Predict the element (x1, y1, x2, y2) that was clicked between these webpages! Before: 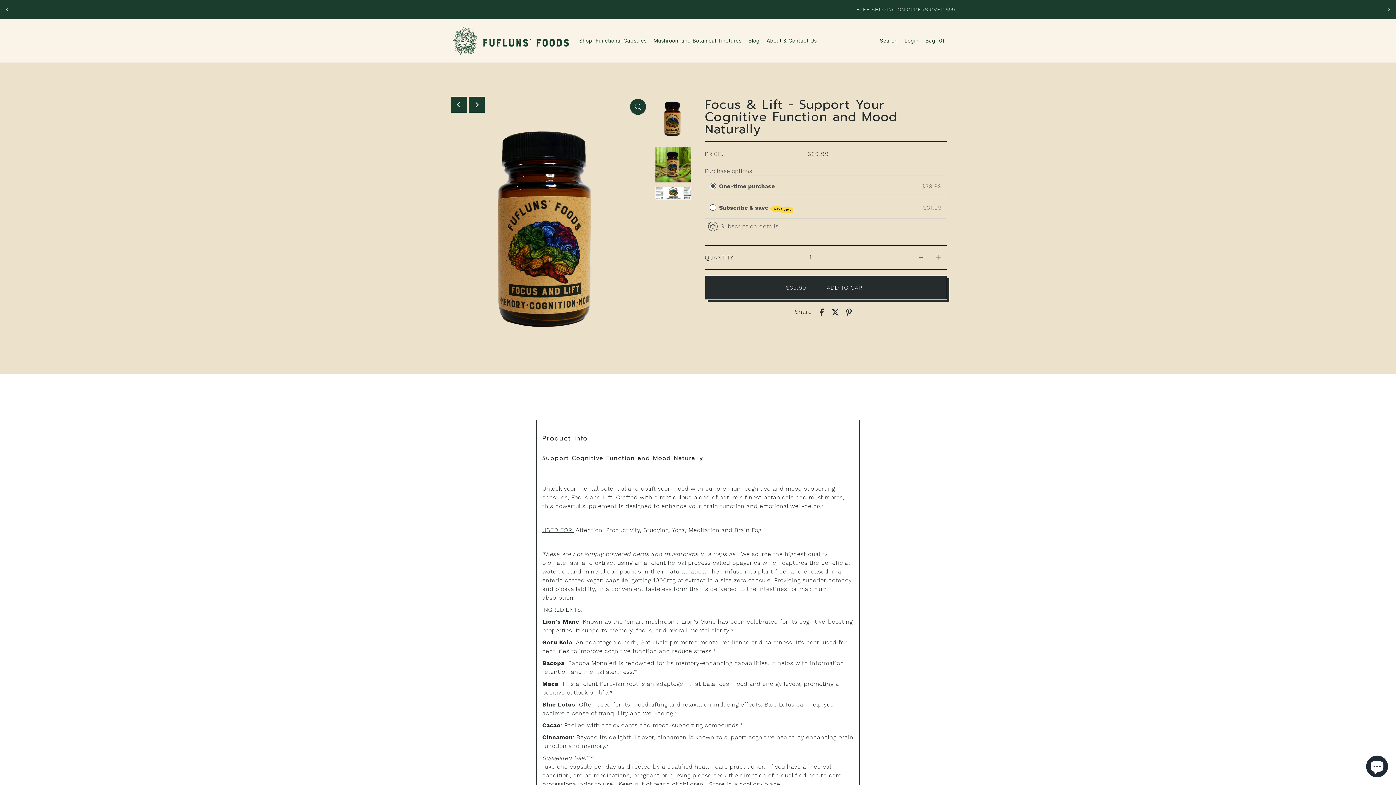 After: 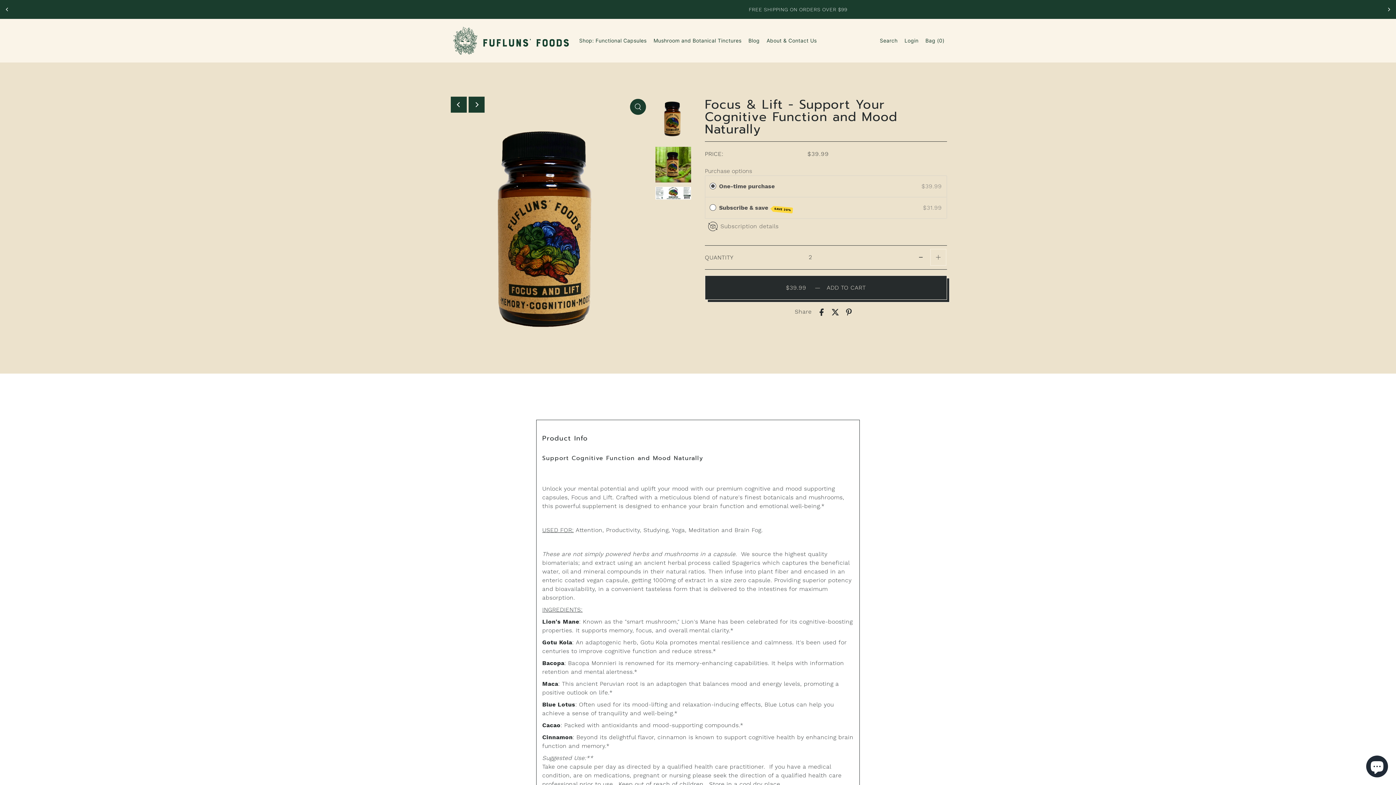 Action: bbox: (929, 248, 947, 266) label: Increase quantity